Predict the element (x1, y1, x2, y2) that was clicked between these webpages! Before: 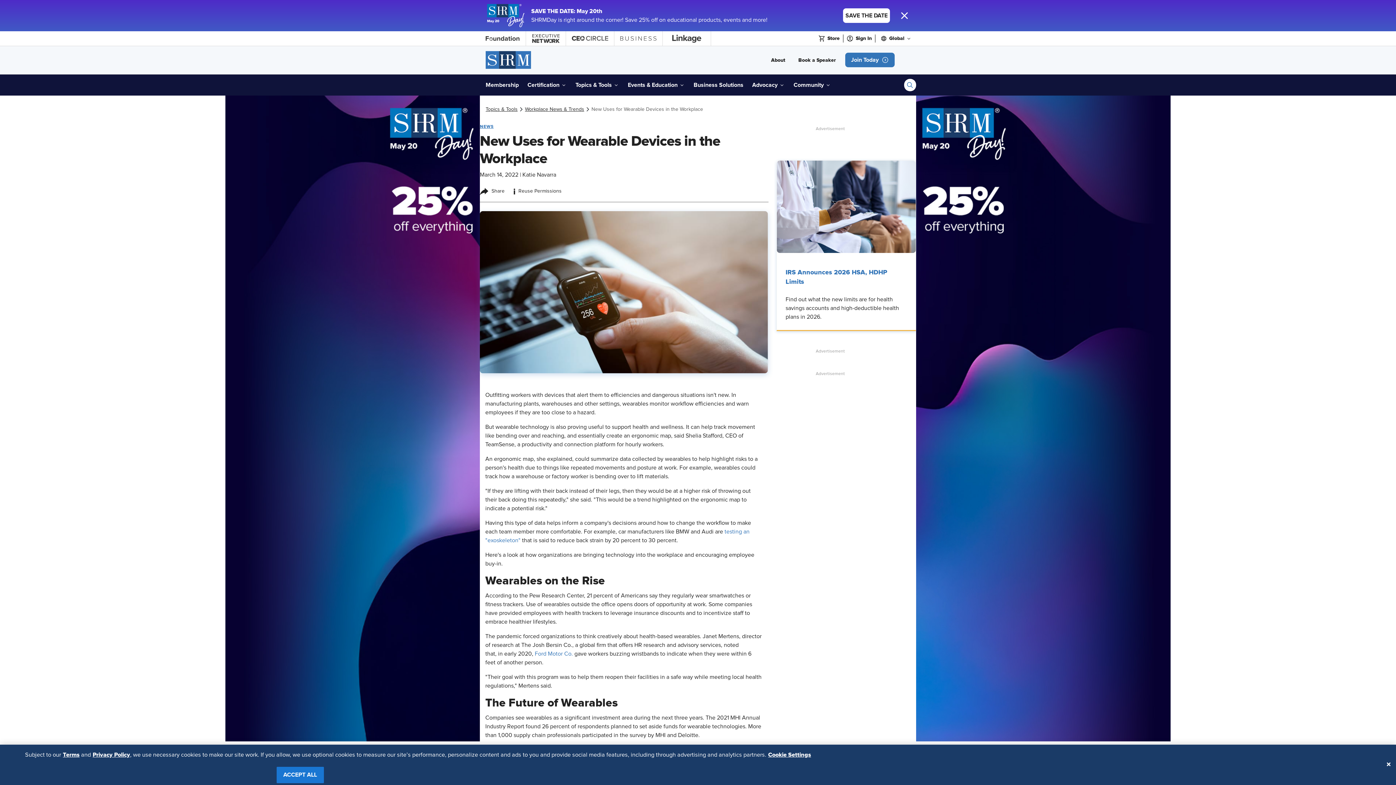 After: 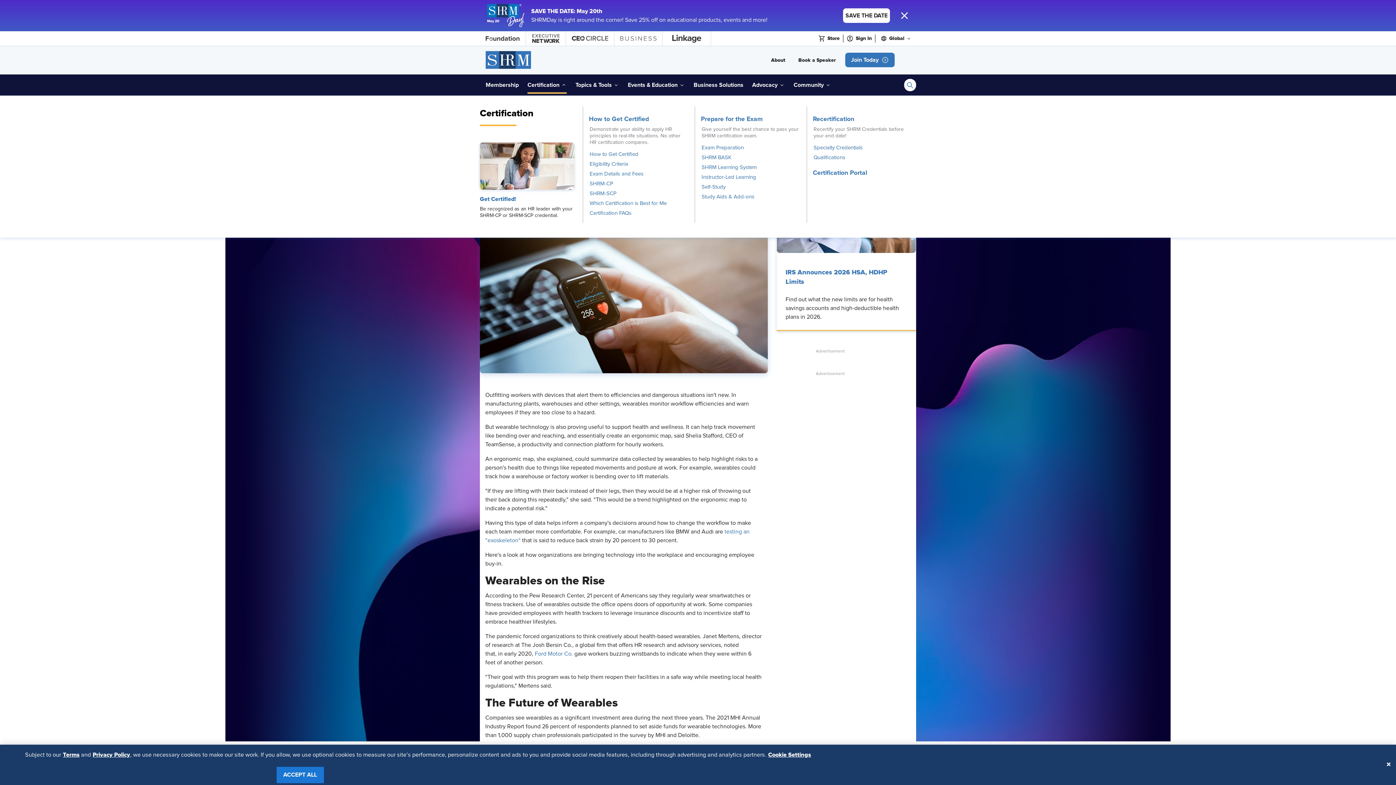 Action: bbox: (527, 77, 566, 92) label: Certification